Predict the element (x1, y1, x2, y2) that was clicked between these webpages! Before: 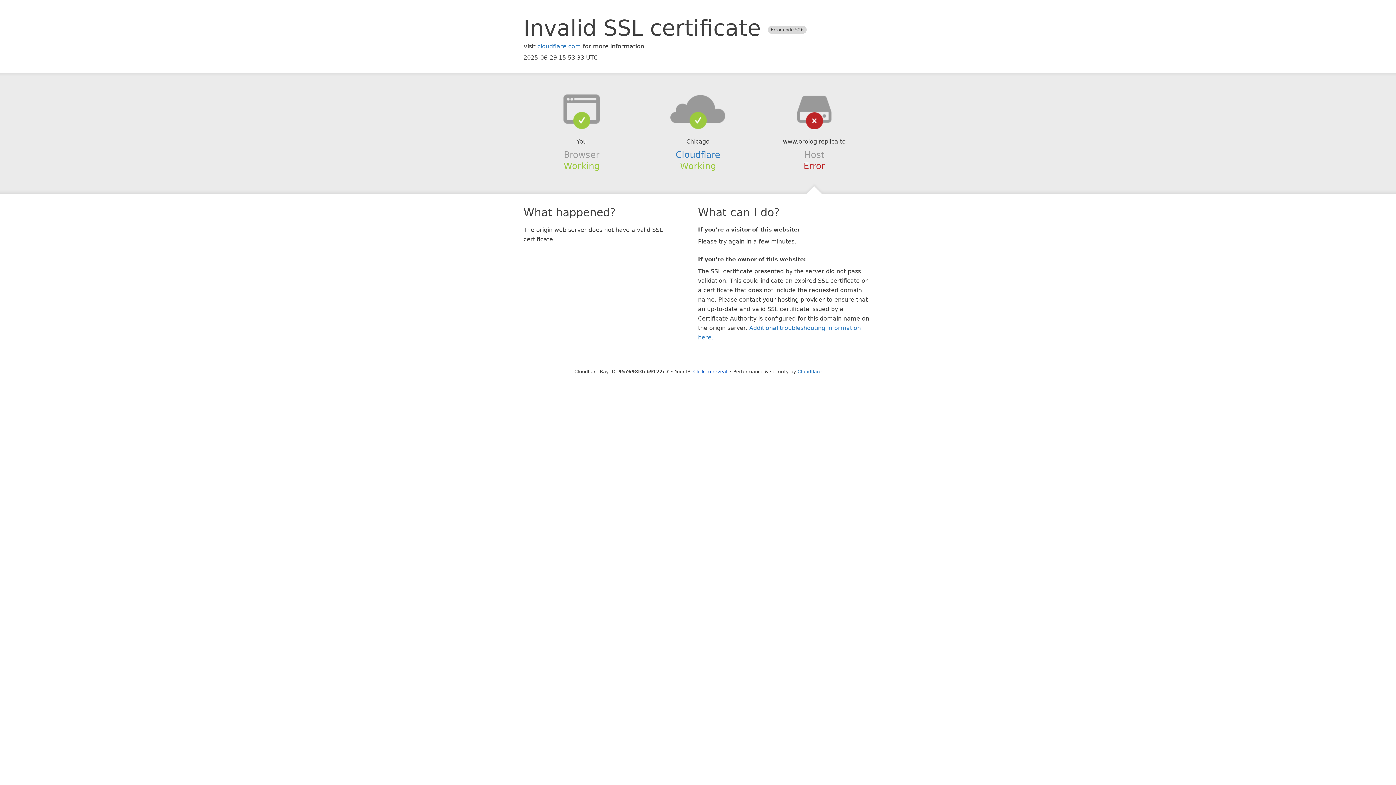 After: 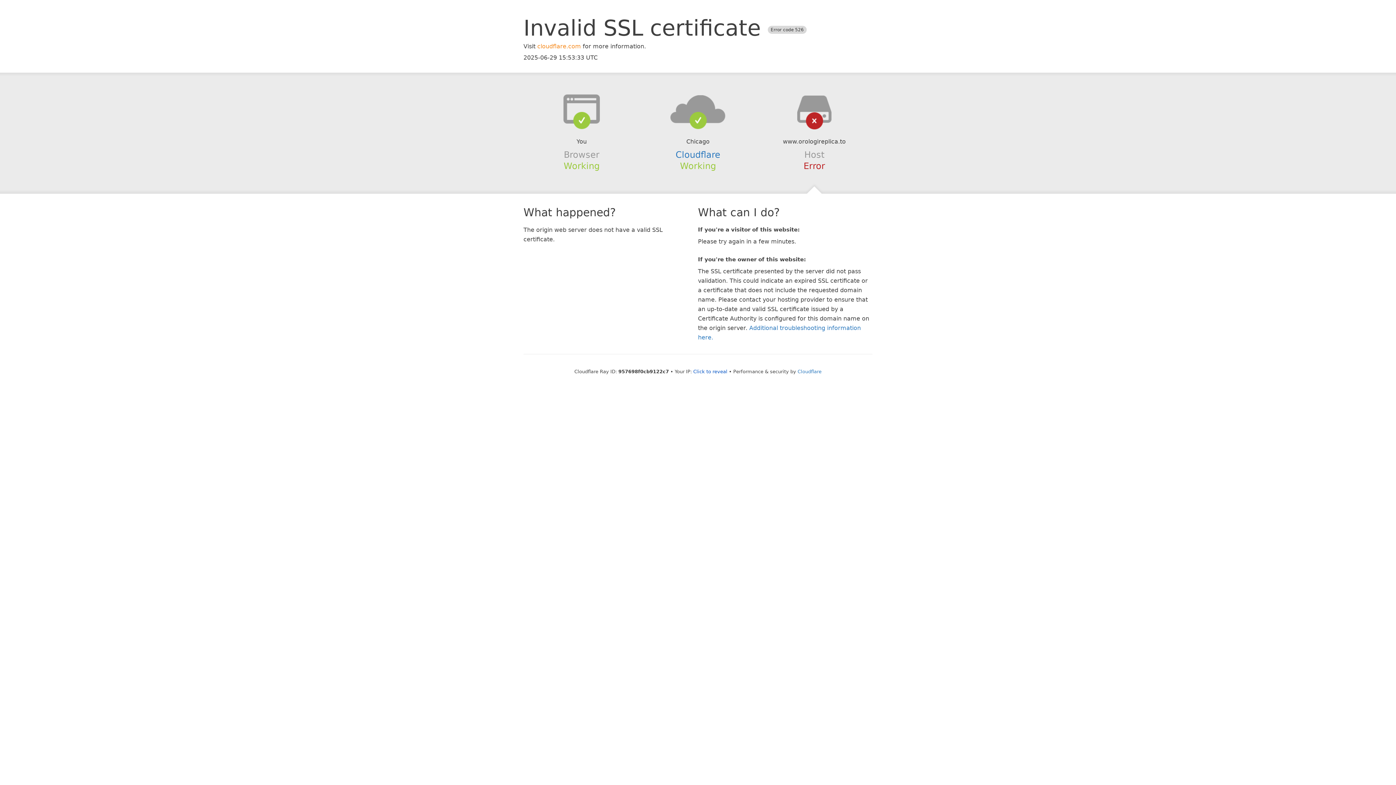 Action: bbox: (537, 42, 581, 49) label: cloudflare.com